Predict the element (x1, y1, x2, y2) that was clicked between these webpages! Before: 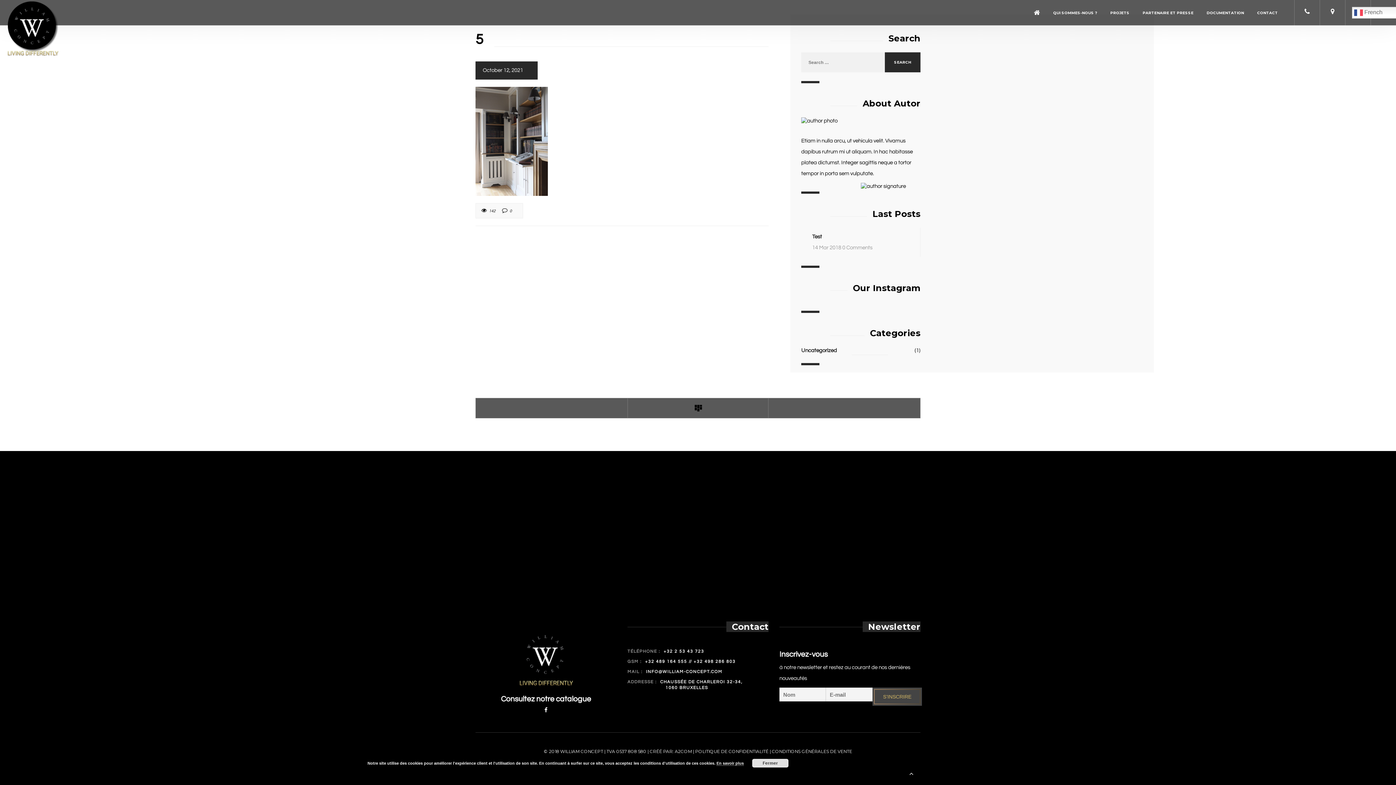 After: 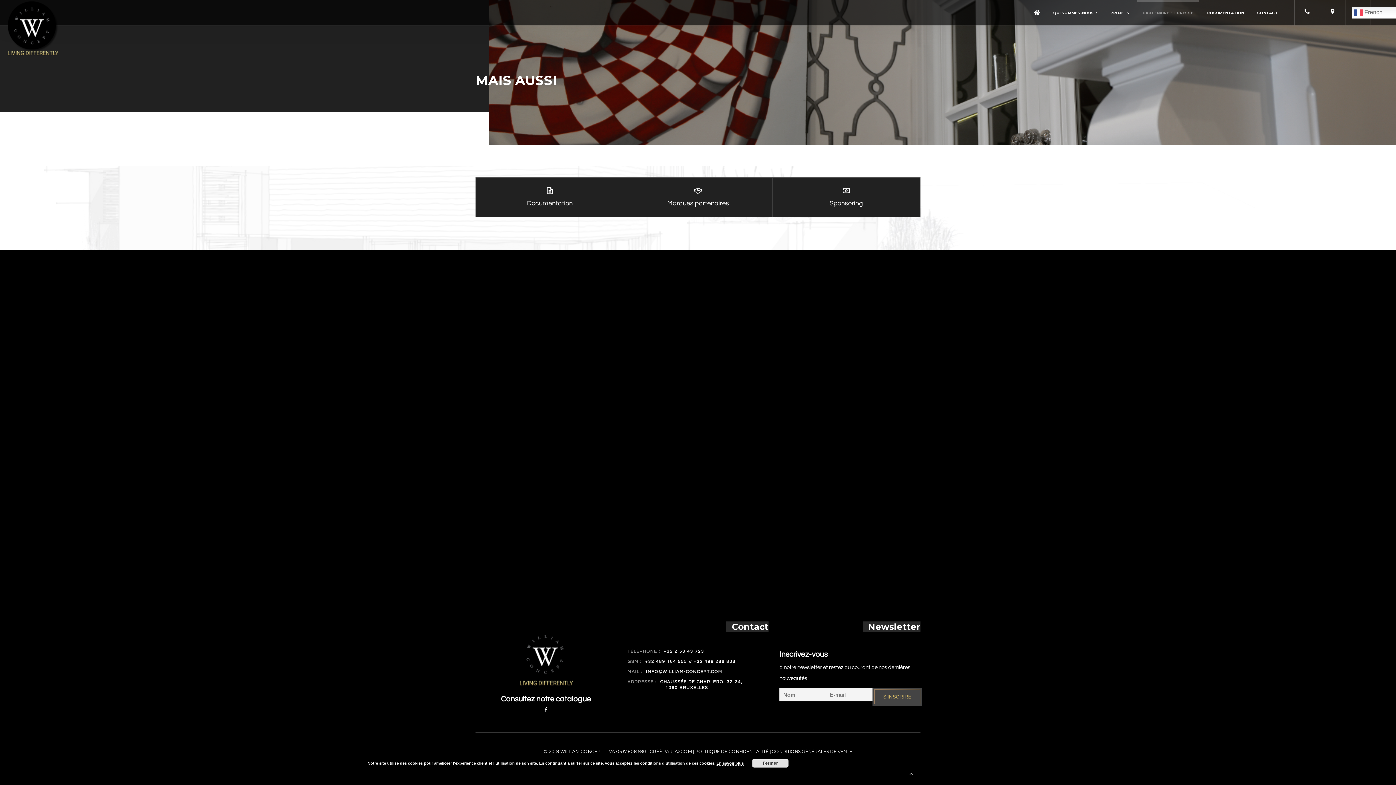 Action: bbox: (1137, 7, 1199, 18) label: PARTENAIRE ET PRESSE